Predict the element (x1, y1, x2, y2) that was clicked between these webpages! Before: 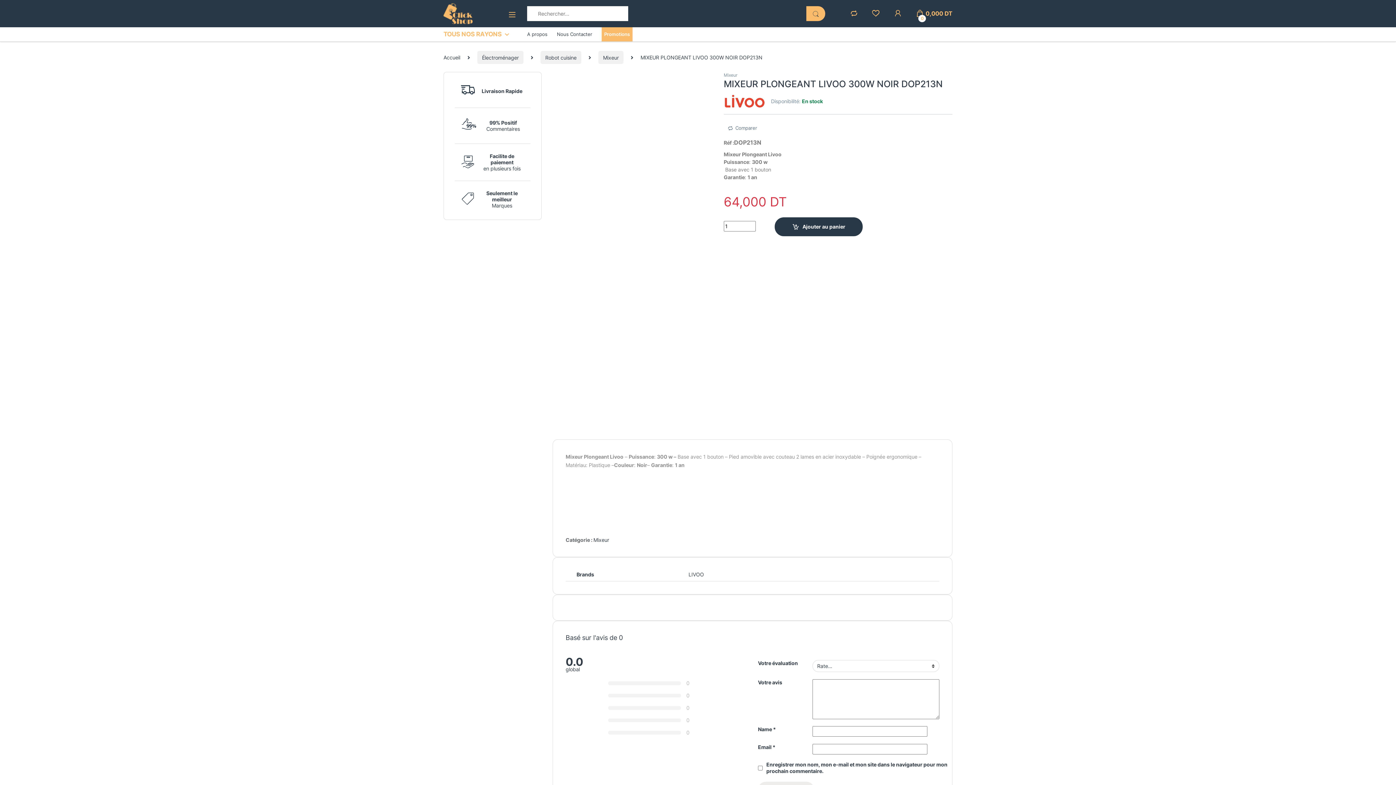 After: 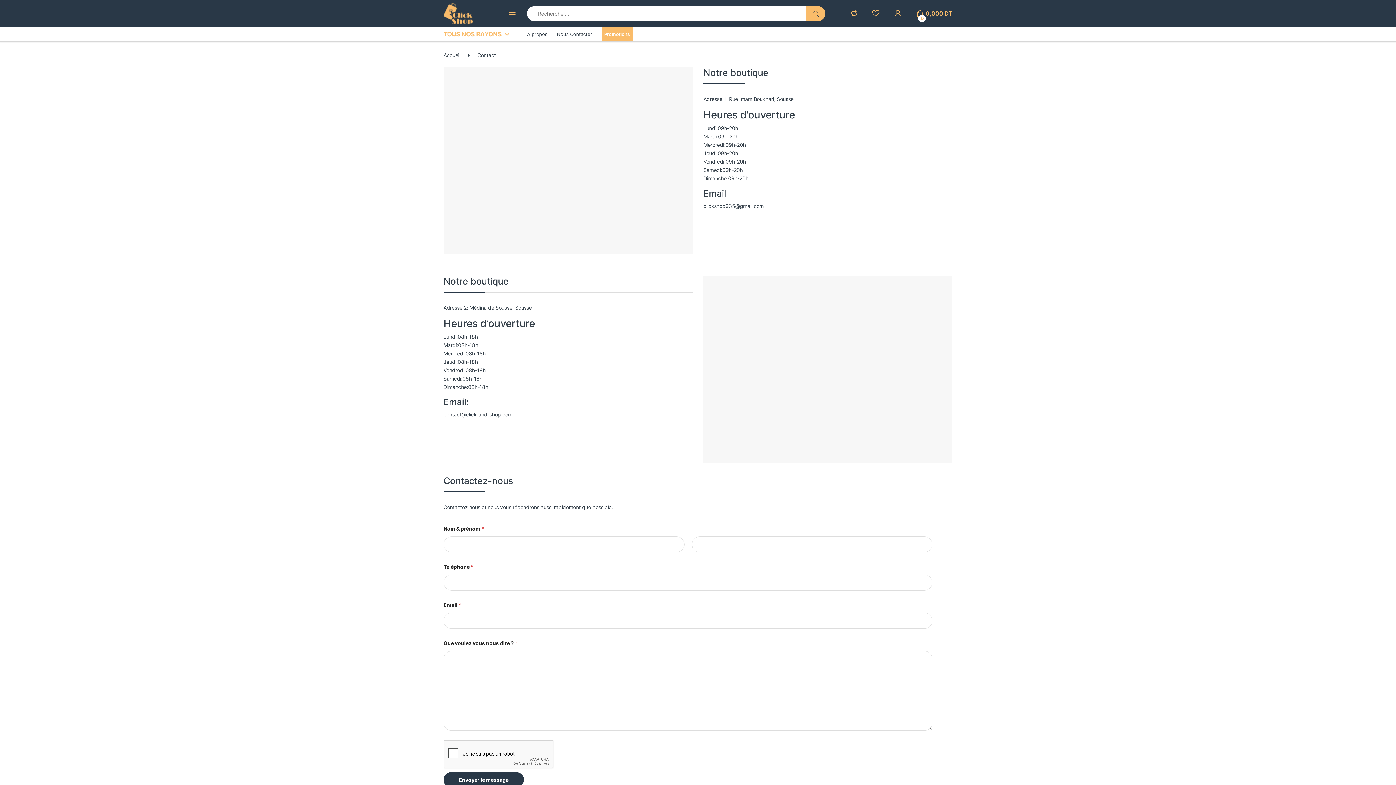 Action: bbox: (557, 28, 592, 40) label: Nous Contacter